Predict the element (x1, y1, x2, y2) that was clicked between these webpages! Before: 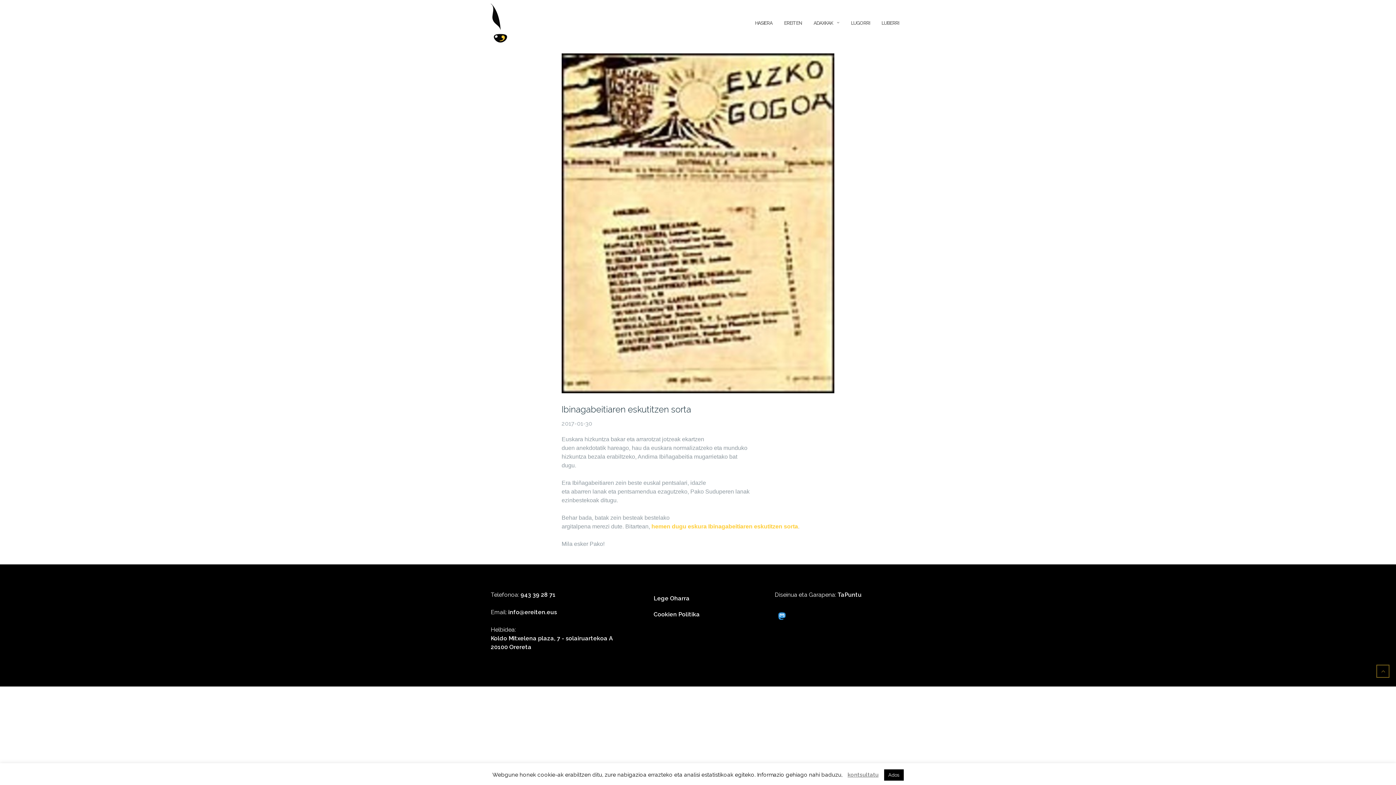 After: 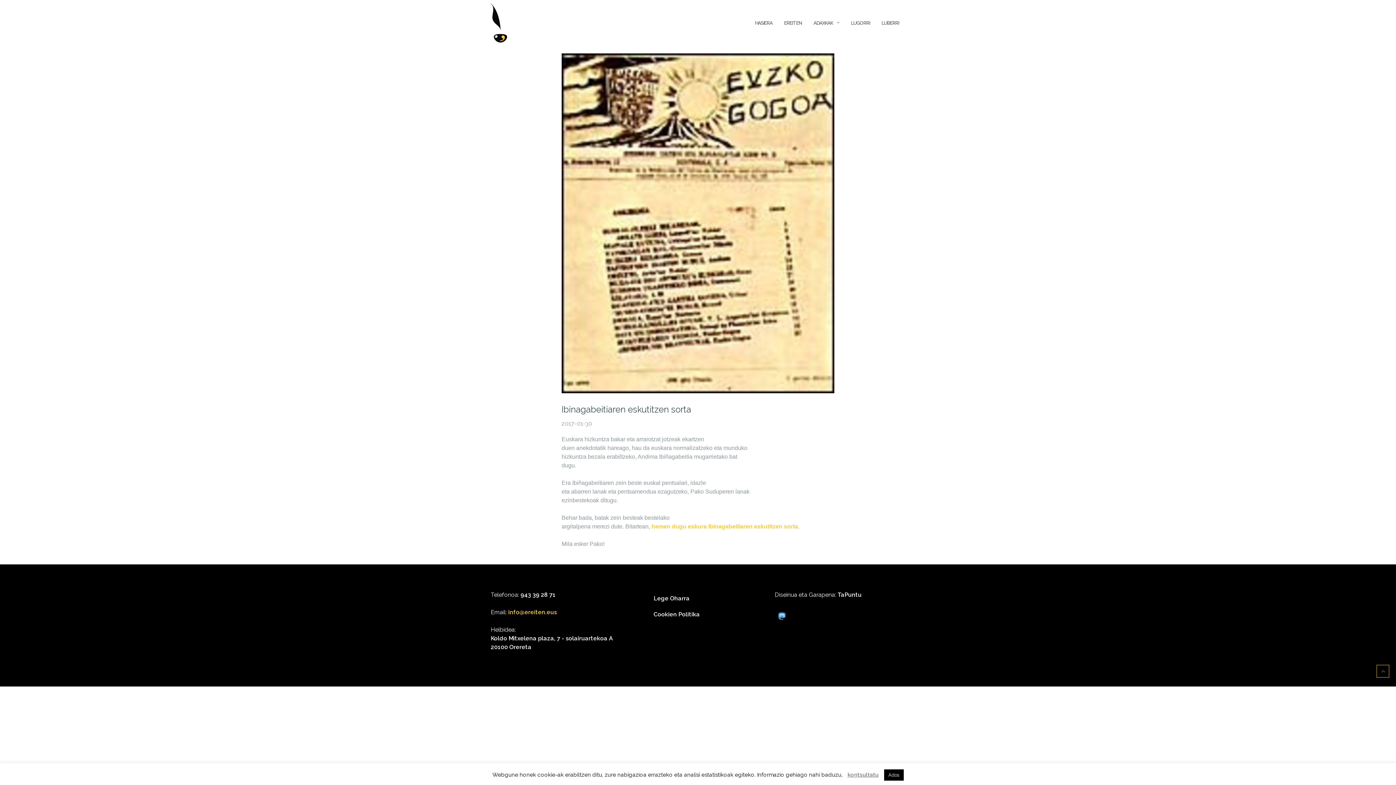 Action: label: info@ereiten.eus bbox: (508, 609, 557, 615)